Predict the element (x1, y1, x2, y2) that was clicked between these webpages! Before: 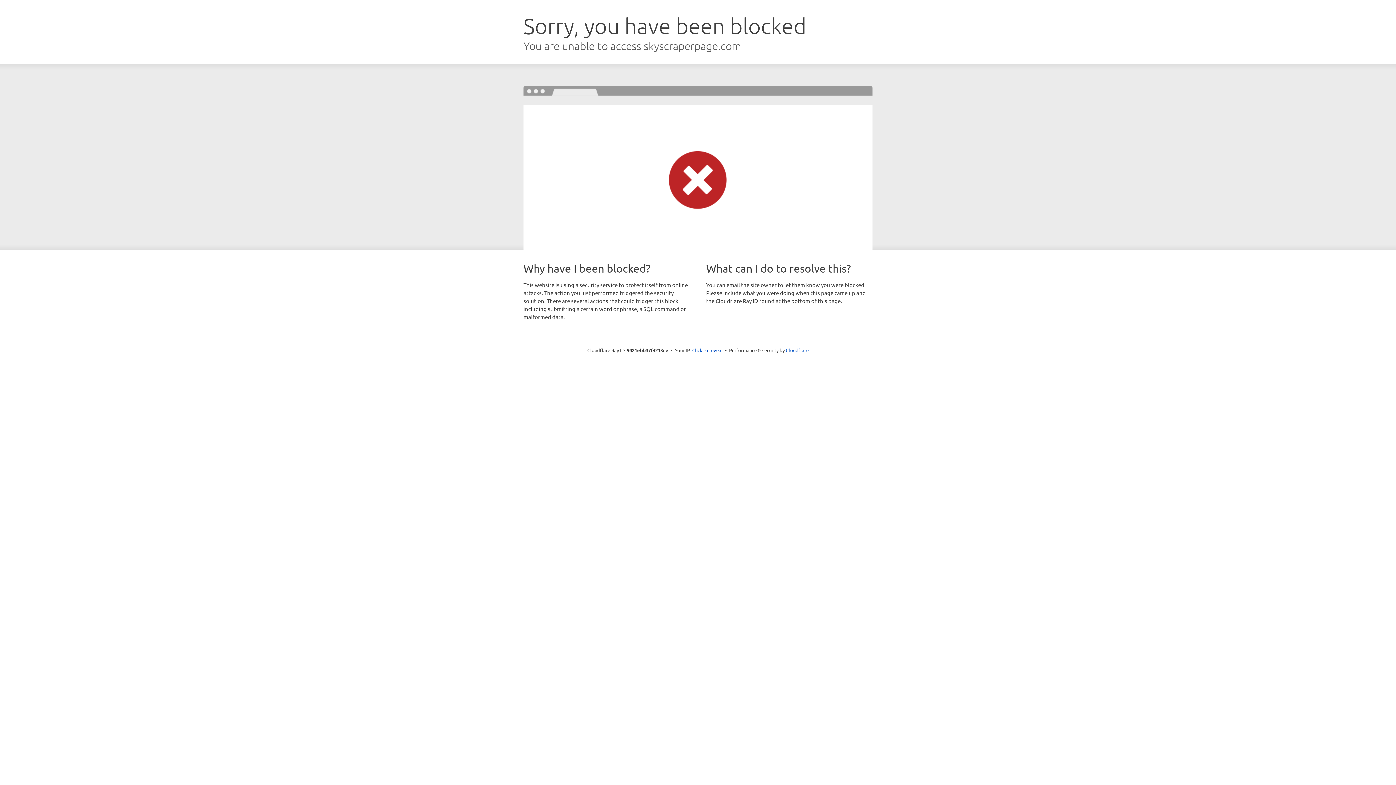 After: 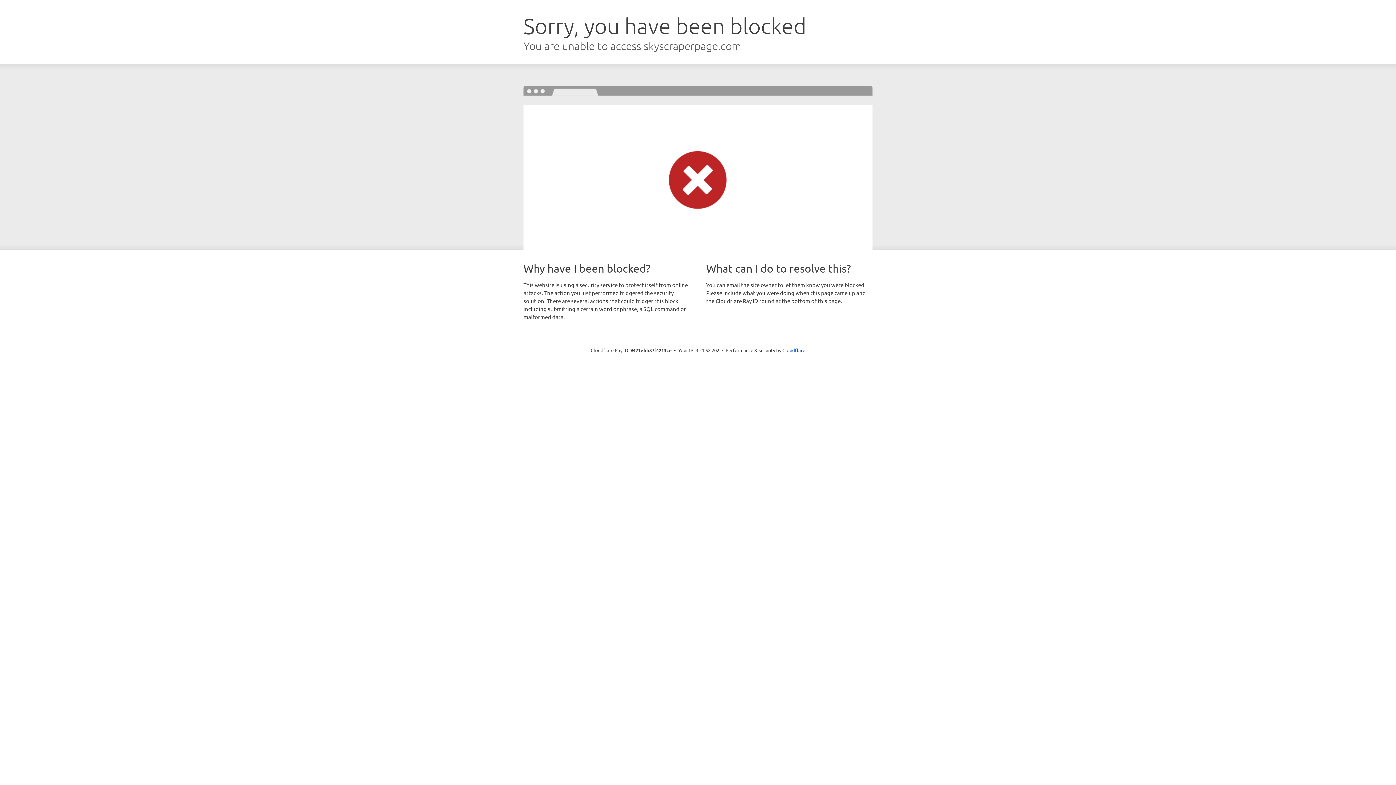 Action: bbox: (692, 346, 722, 353) label: Click to reveal